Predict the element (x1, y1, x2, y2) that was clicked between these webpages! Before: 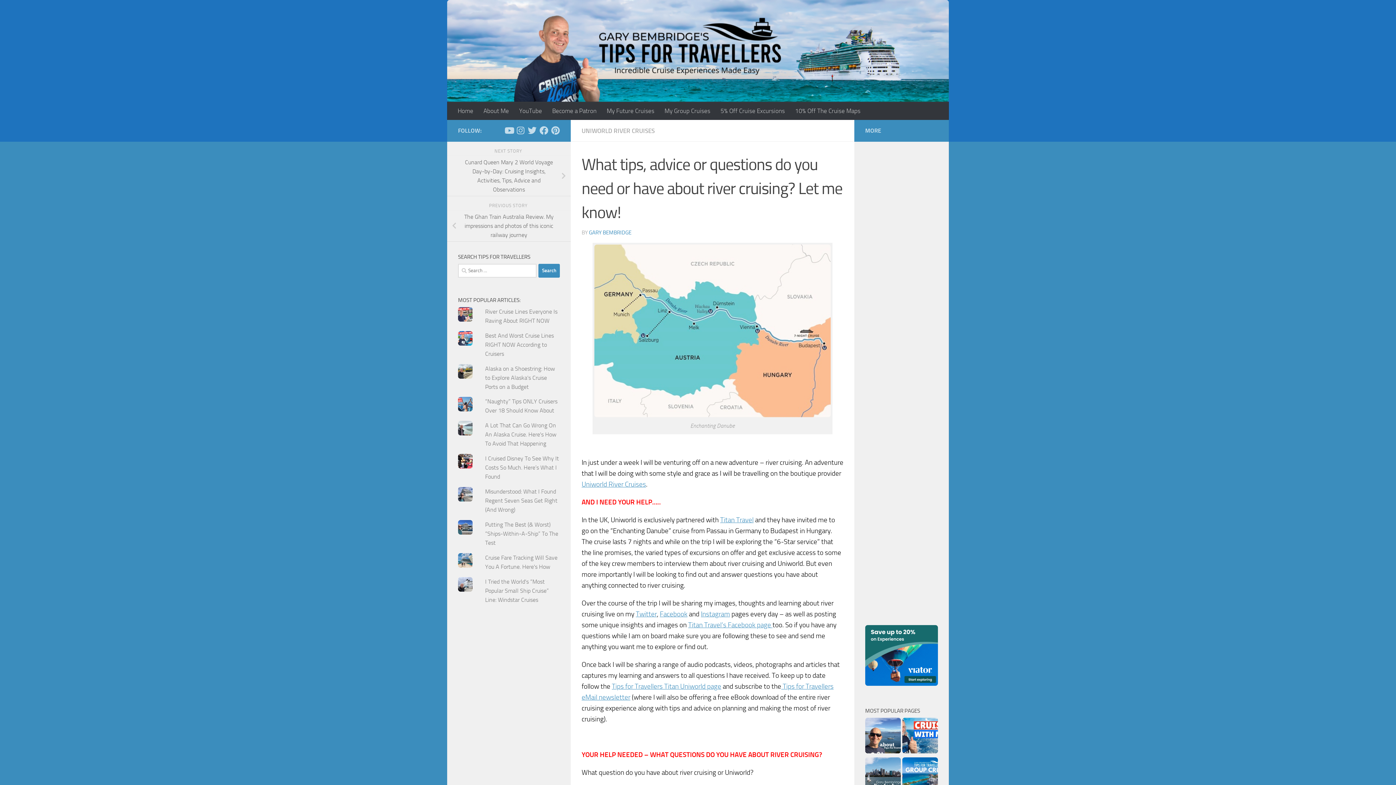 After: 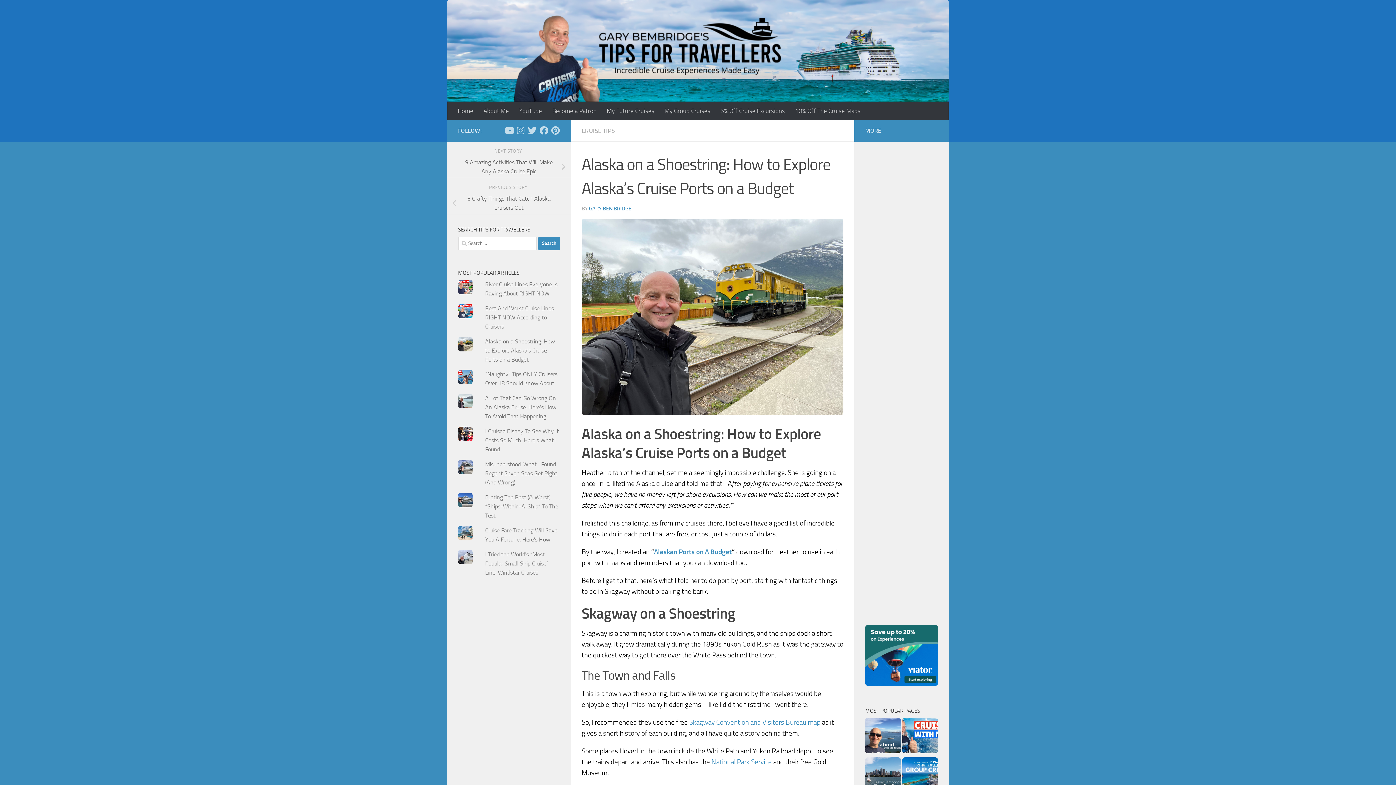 Action: bbox: (485, 365, 555, 390) label: Alaska on a Shoestring: How to Explore Alaska's Cruise Ports on a Budget